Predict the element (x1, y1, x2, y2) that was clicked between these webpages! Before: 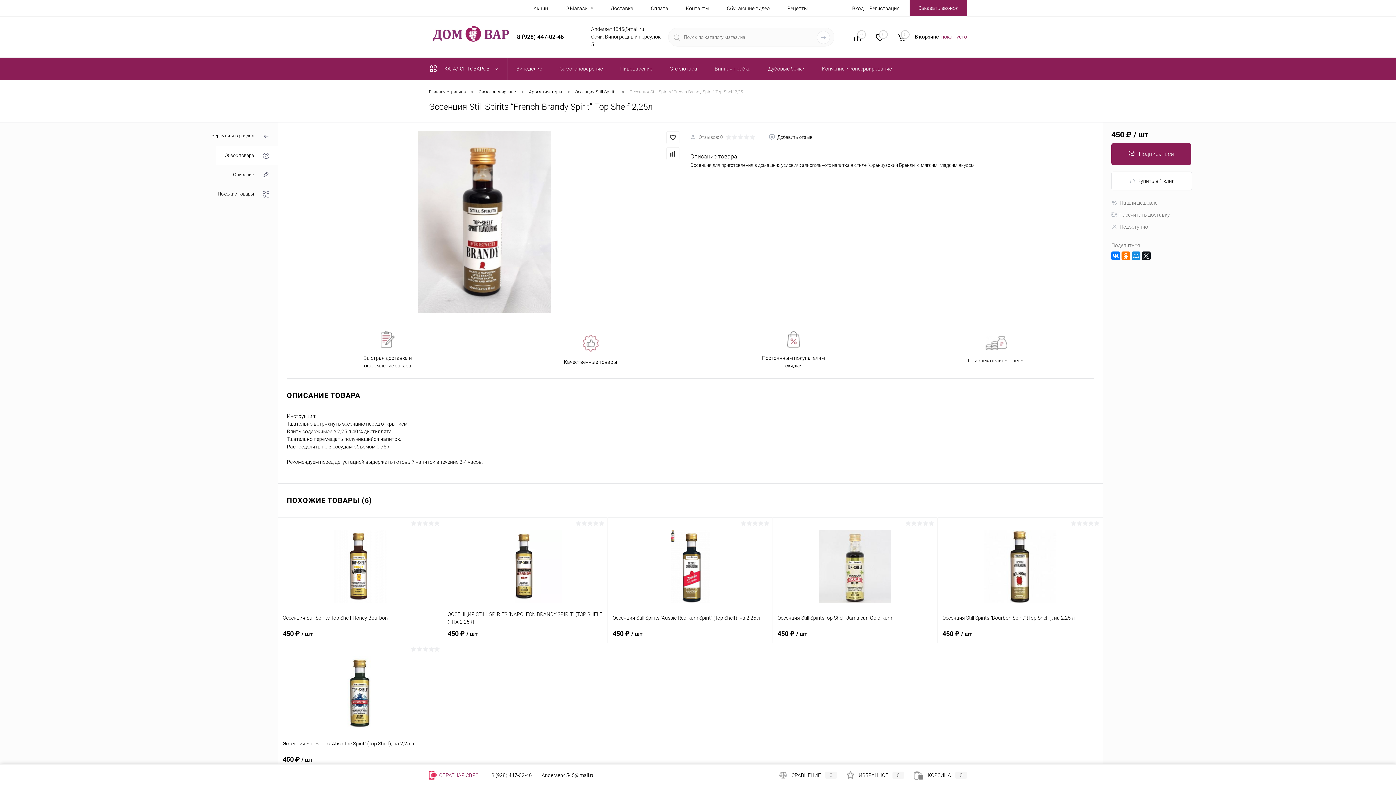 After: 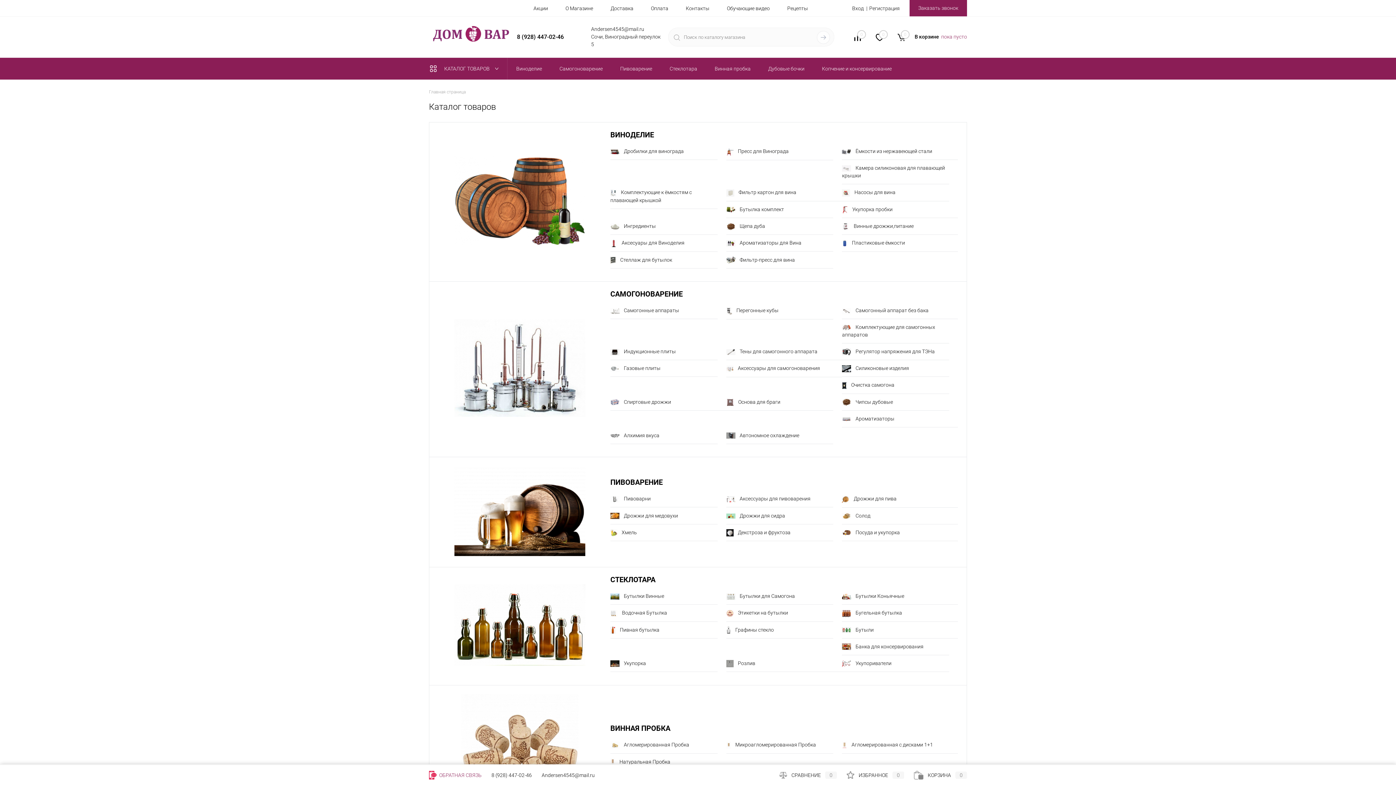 Action: bbox: (429, 57, 507, 79) label: КАТАЛОГ ТОВАРОВ 